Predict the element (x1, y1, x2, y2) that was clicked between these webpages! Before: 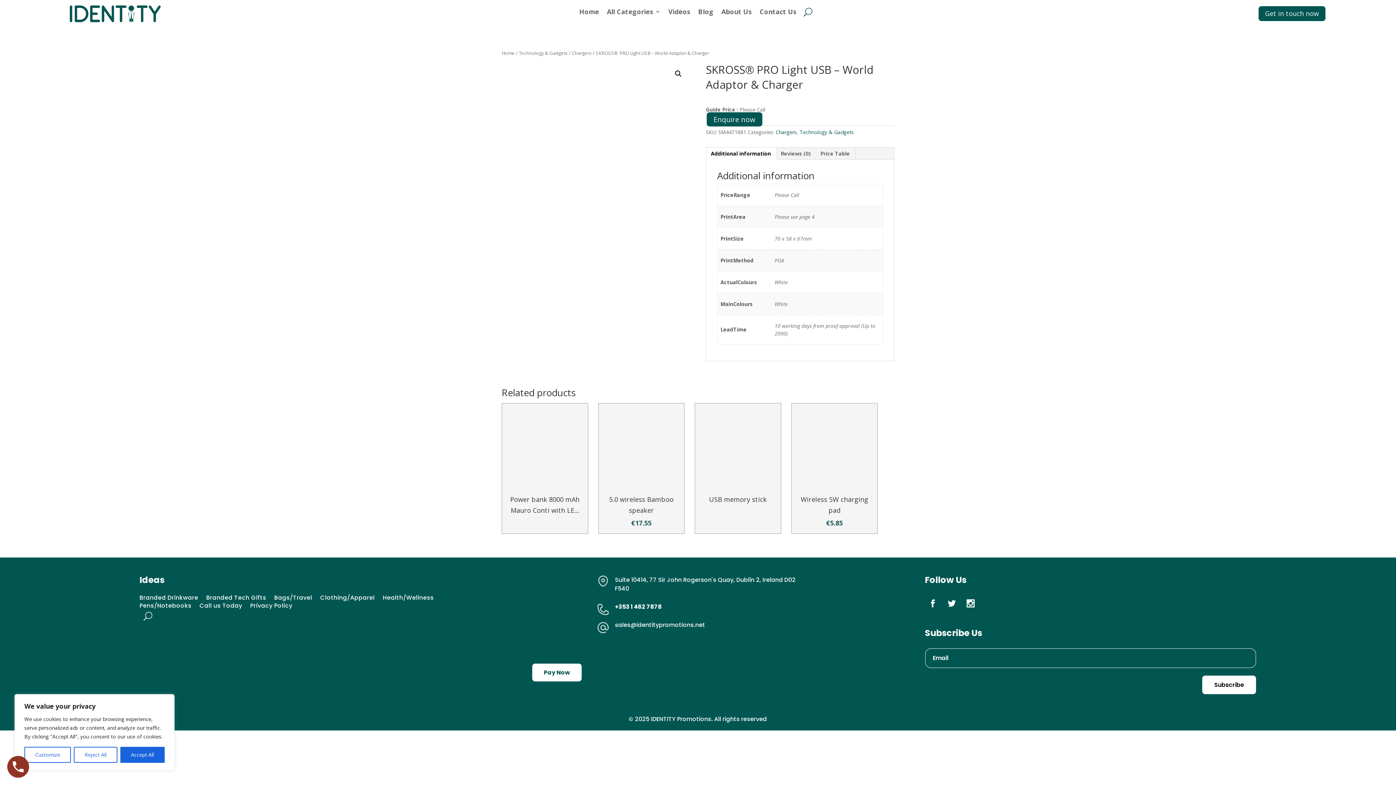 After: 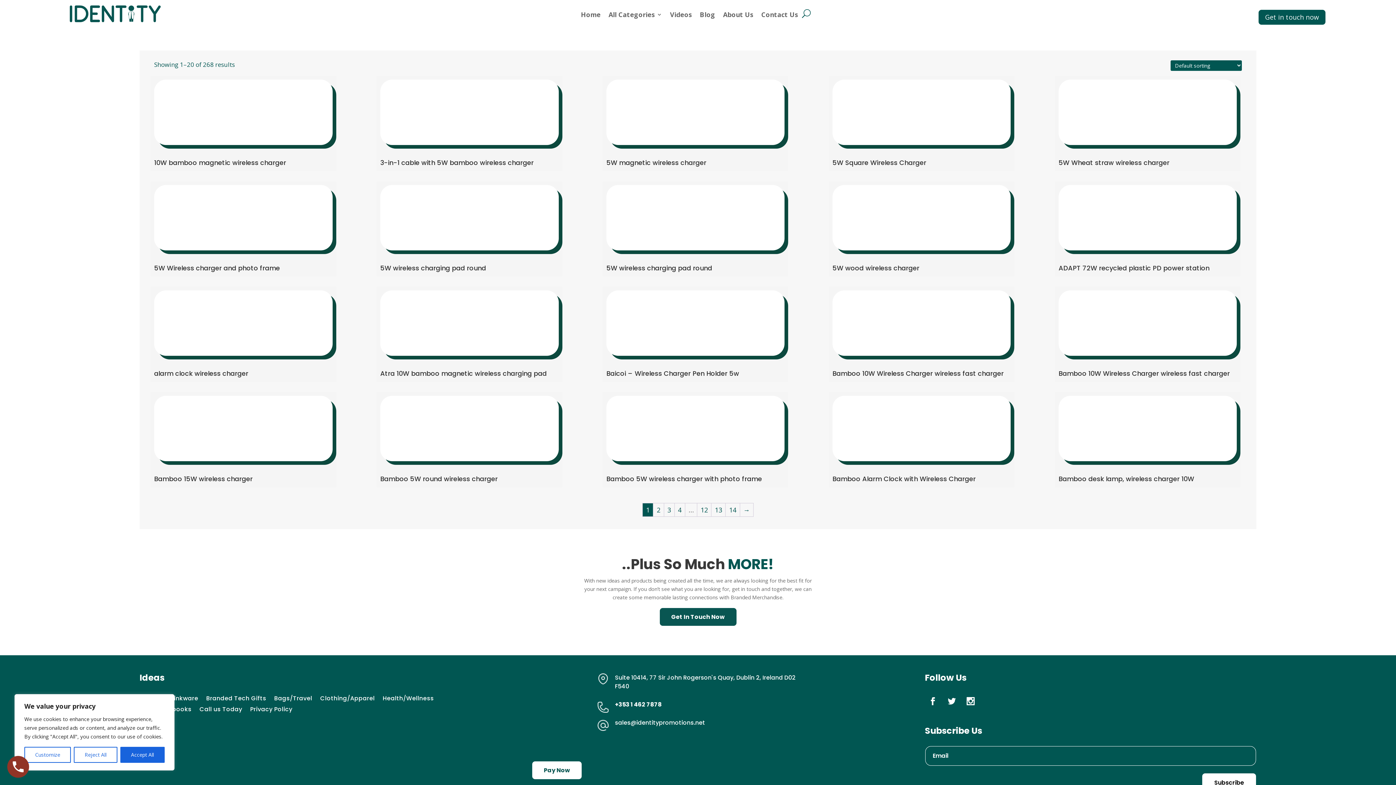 Action: label: Chargers bbox: (775, 128, 796, 135)